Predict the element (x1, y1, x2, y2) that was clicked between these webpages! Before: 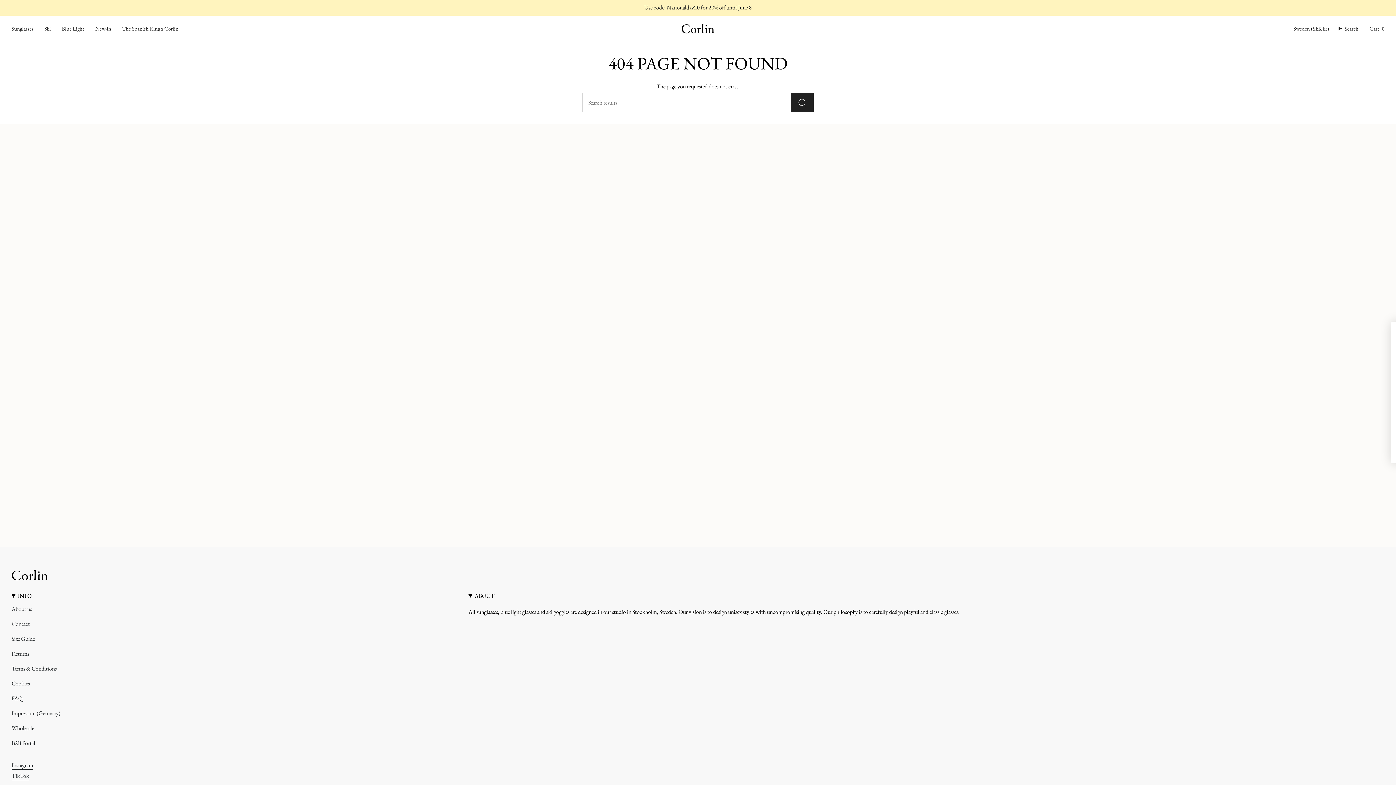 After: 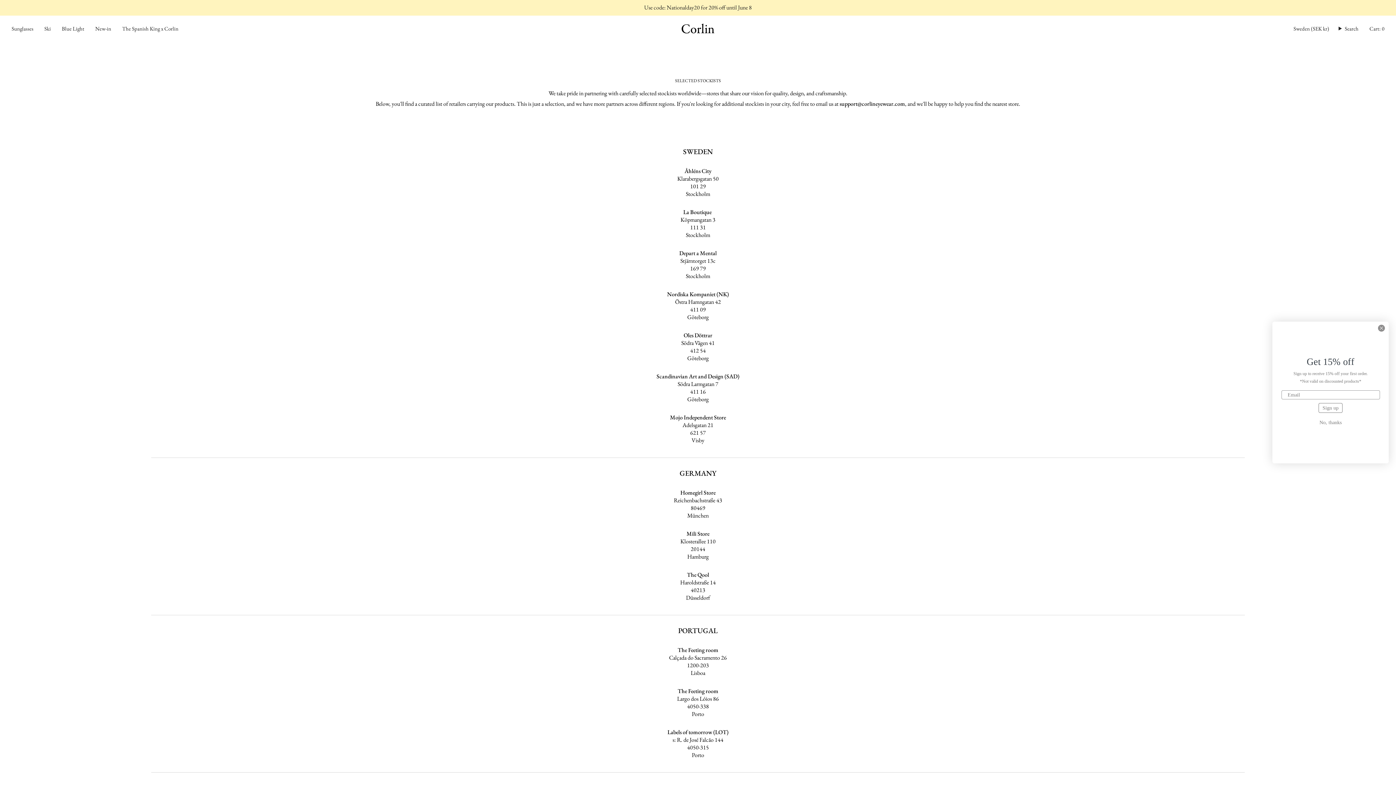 Action: label: Wholesale bbox: (11, 724, 34, 732)